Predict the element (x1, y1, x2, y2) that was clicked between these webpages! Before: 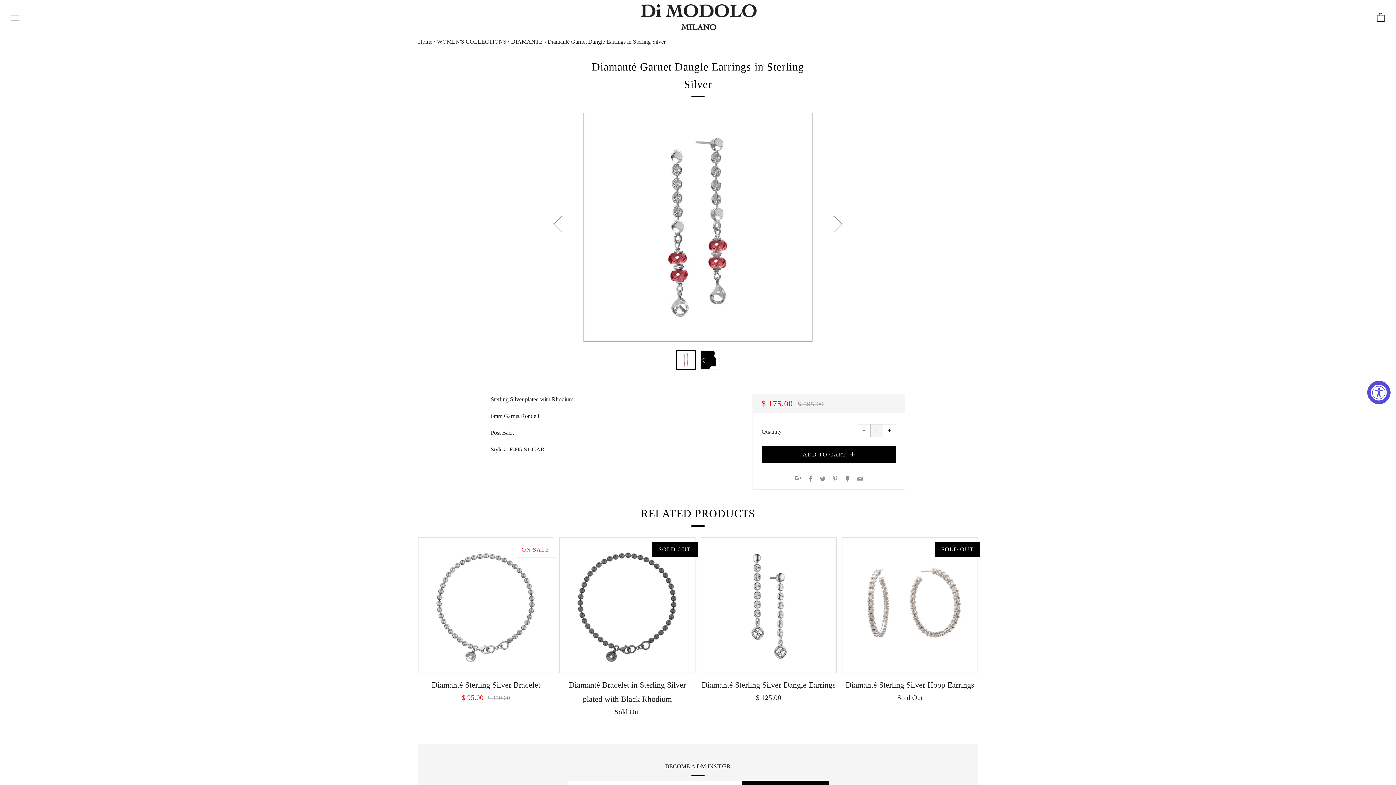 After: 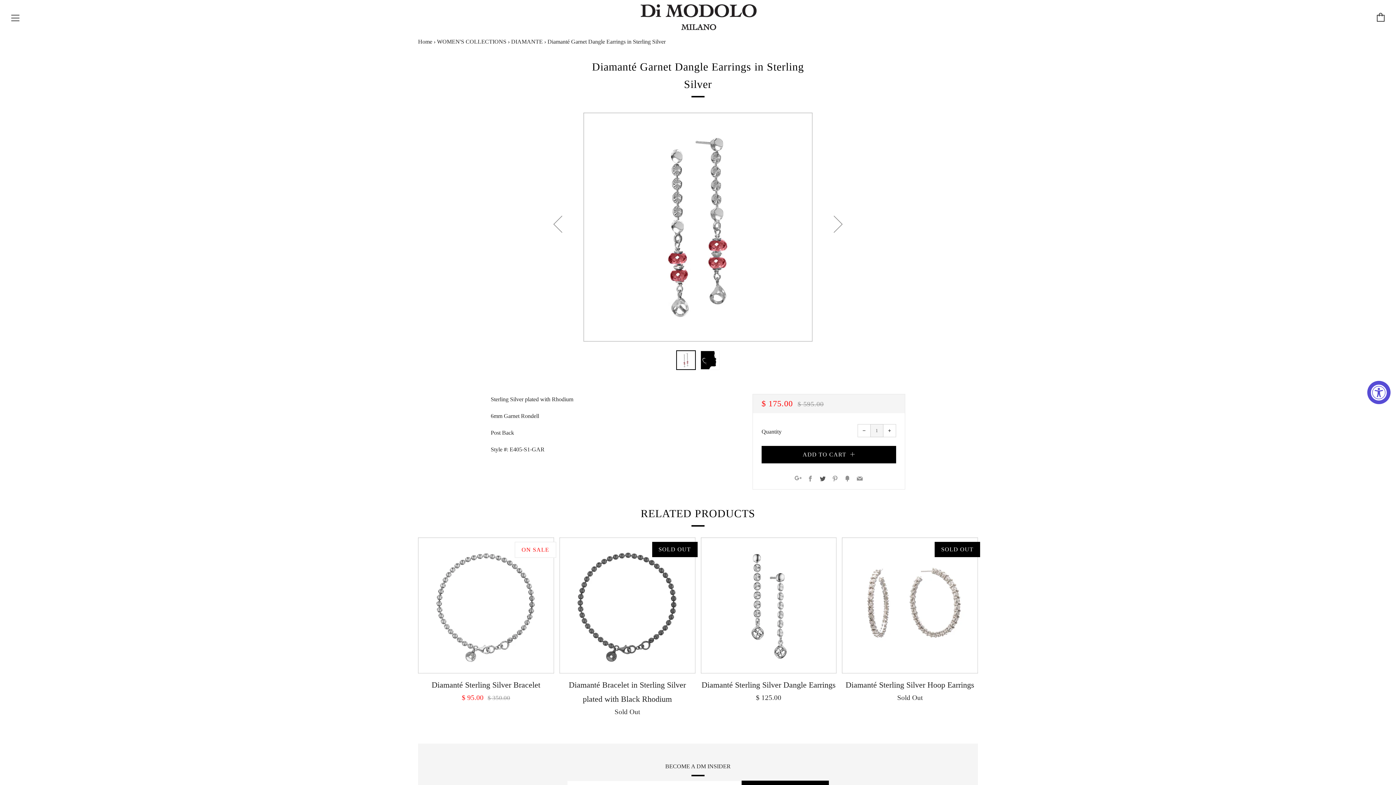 Action: bbox: (820, 476, 825, 482) label: Twitter